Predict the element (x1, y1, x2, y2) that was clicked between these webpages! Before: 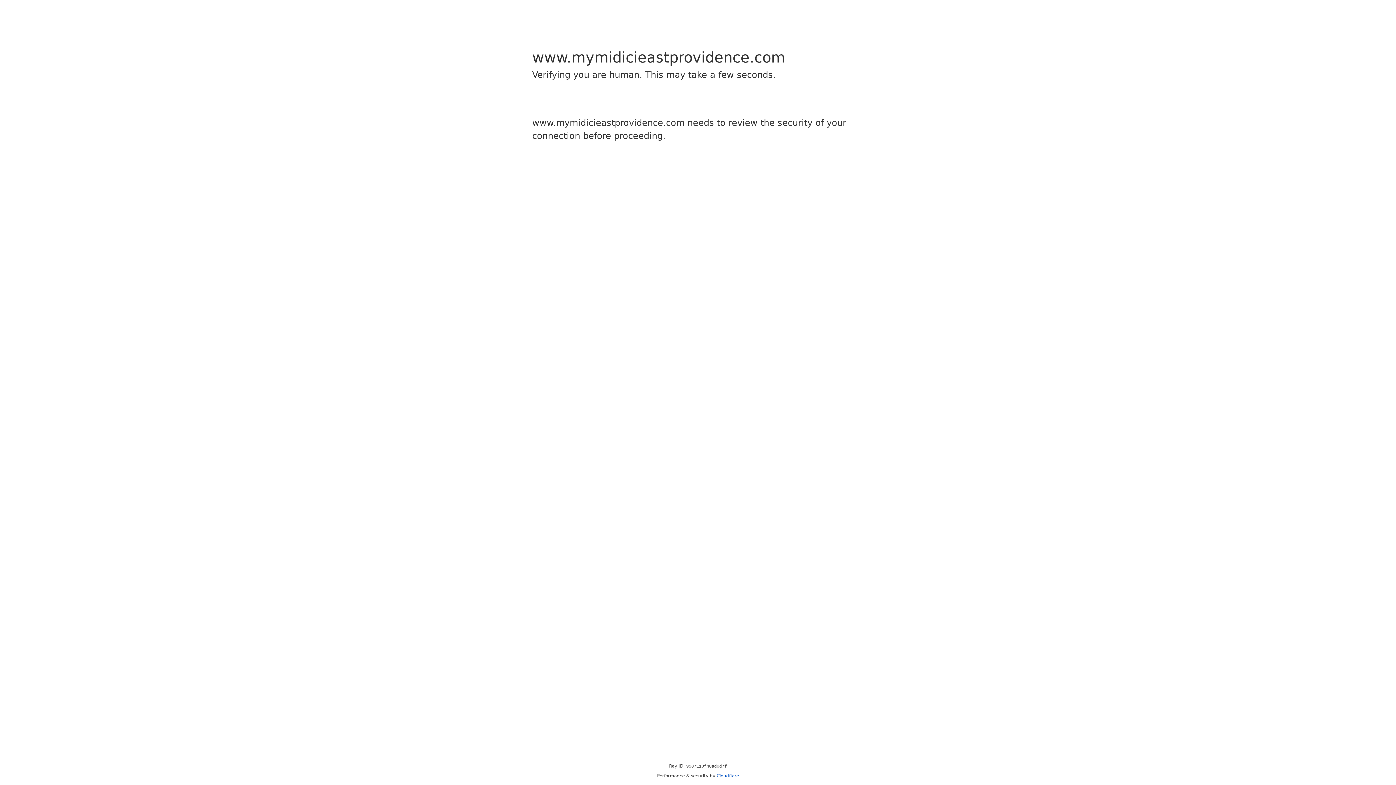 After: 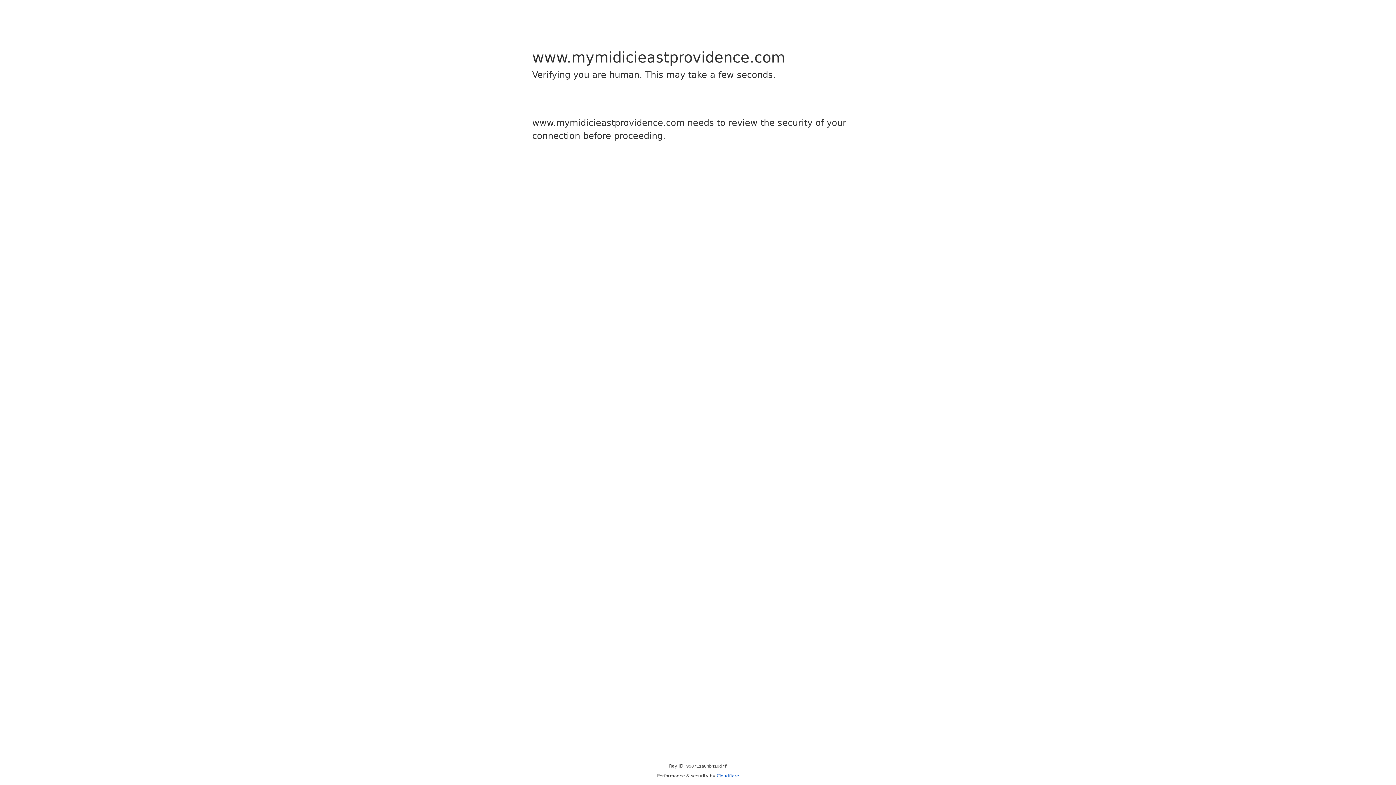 Action: bbox: (716, 773, 739, 778) label: Cloudflare